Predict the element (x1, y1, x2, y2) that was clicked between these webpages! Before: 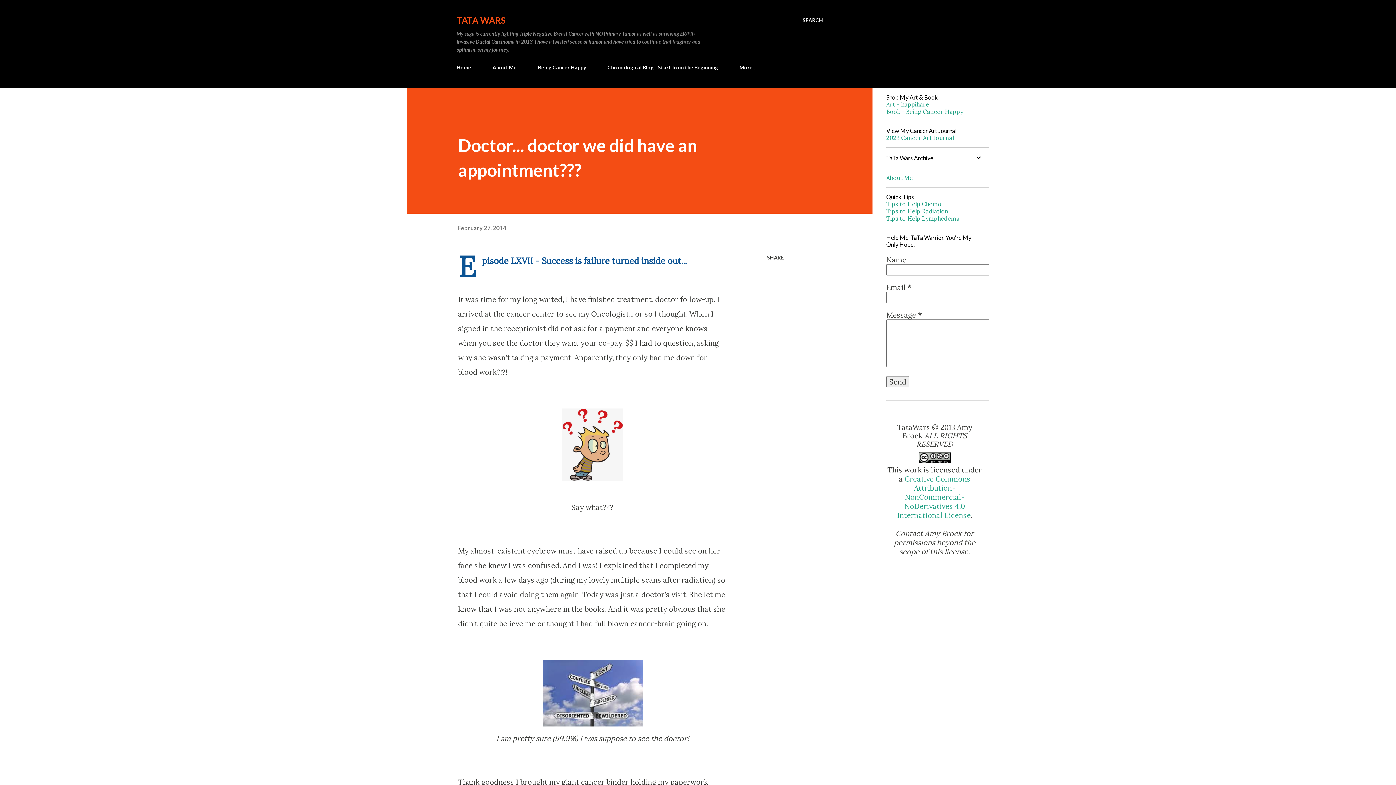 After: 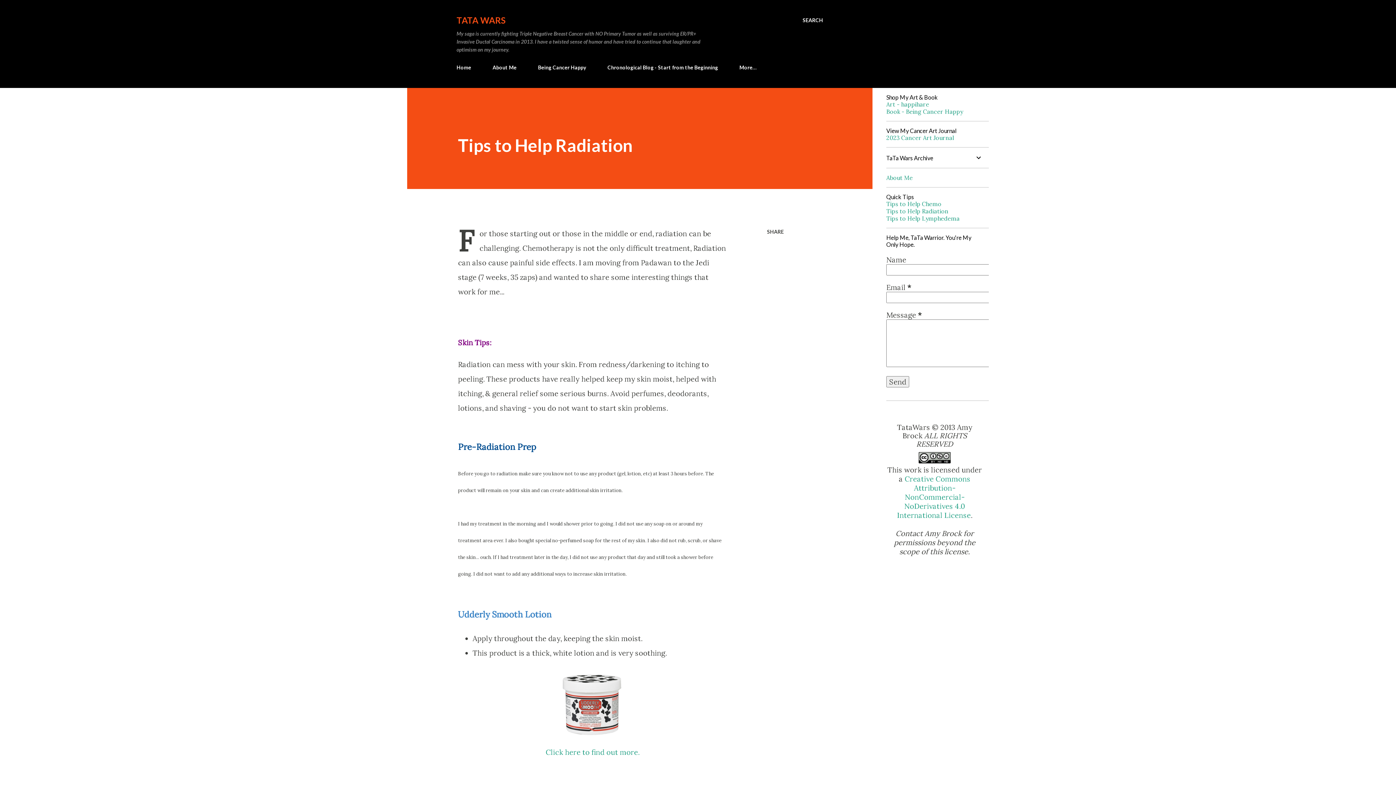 Action: label: Tips to Help Radiation bbox: (886, 207, 948, 214)